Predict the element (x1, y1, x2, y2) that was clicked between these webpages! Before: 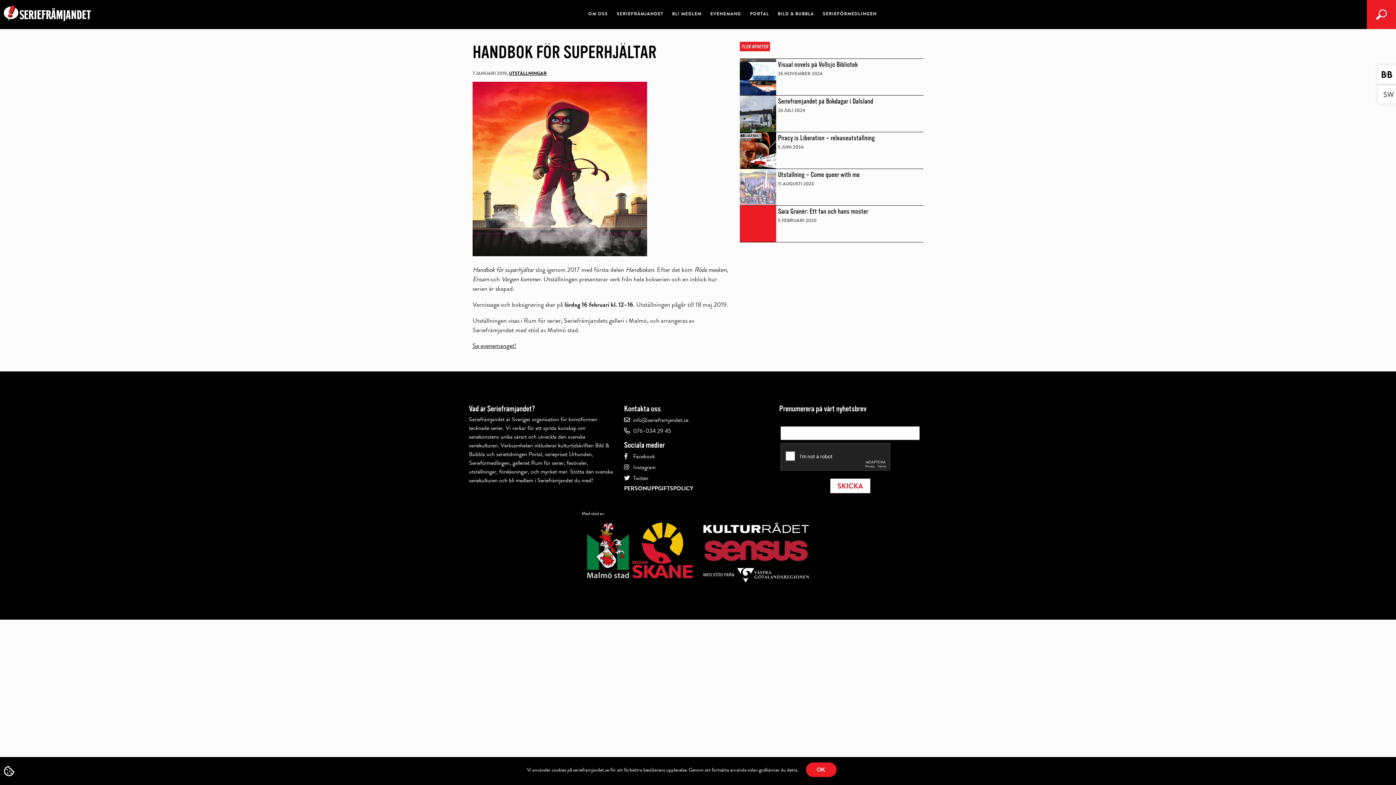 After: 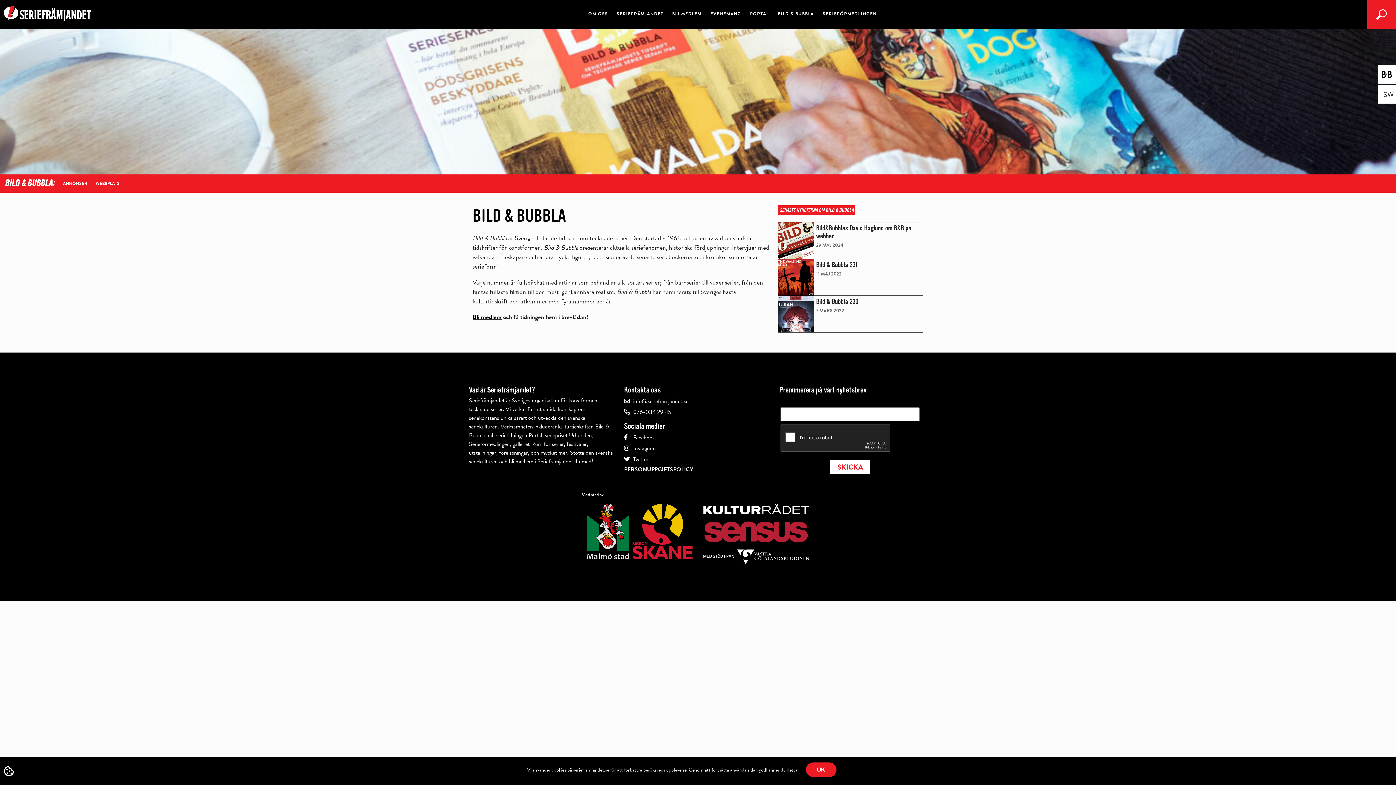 Action: bbox: (778, 11, 814, 16) label: BILD & BUBBLA